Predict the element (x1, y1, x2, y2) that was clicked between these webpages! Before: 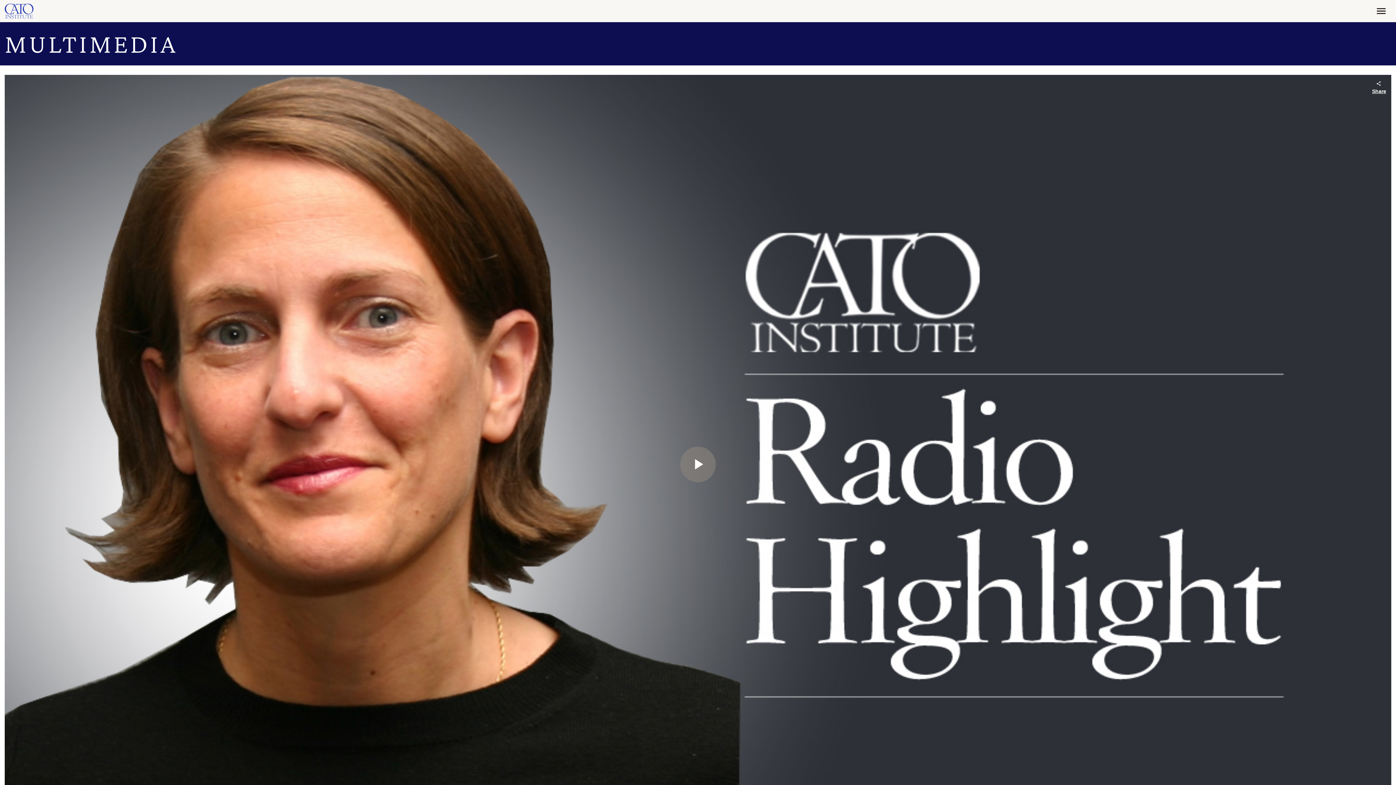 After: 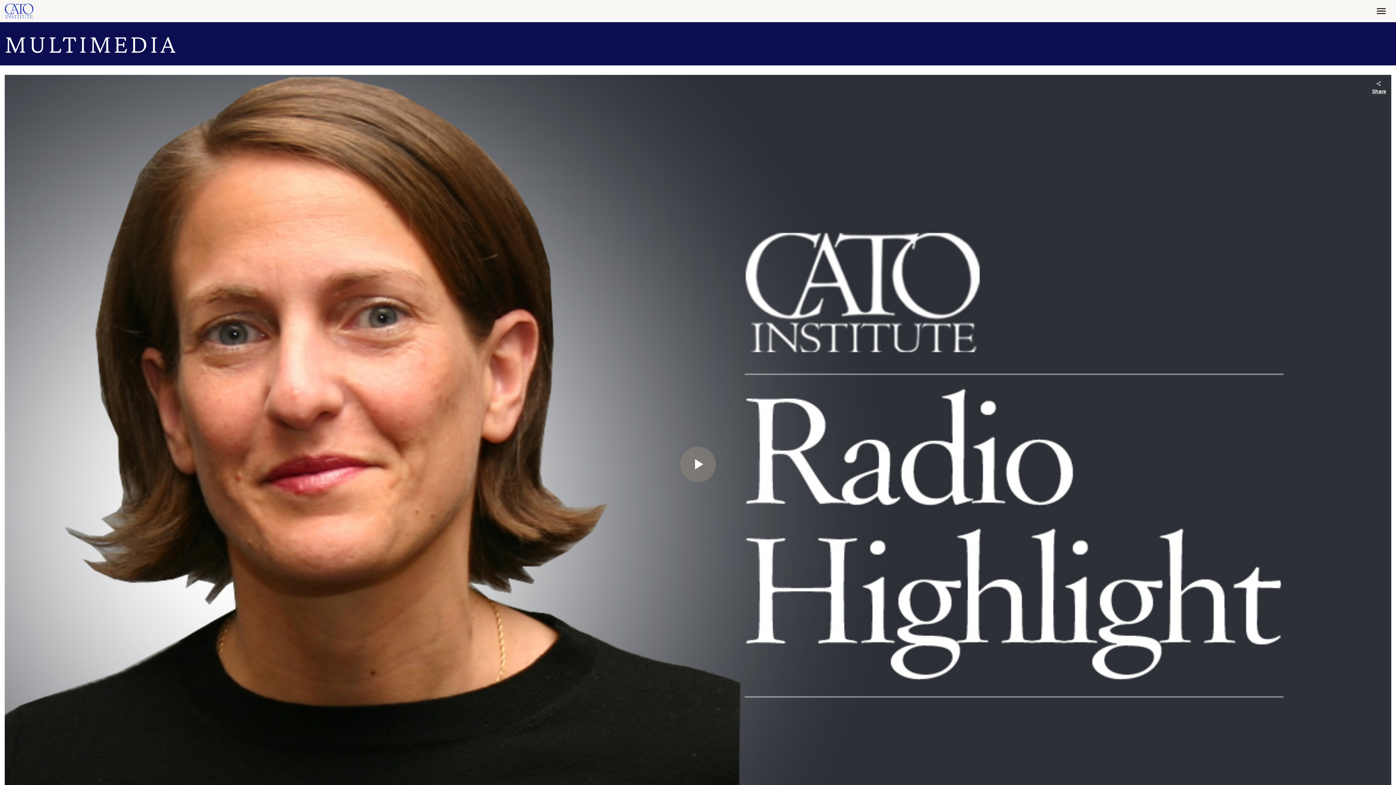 Action: label: MULTIMEDIA bbox: (4, 27, 1391, 59)